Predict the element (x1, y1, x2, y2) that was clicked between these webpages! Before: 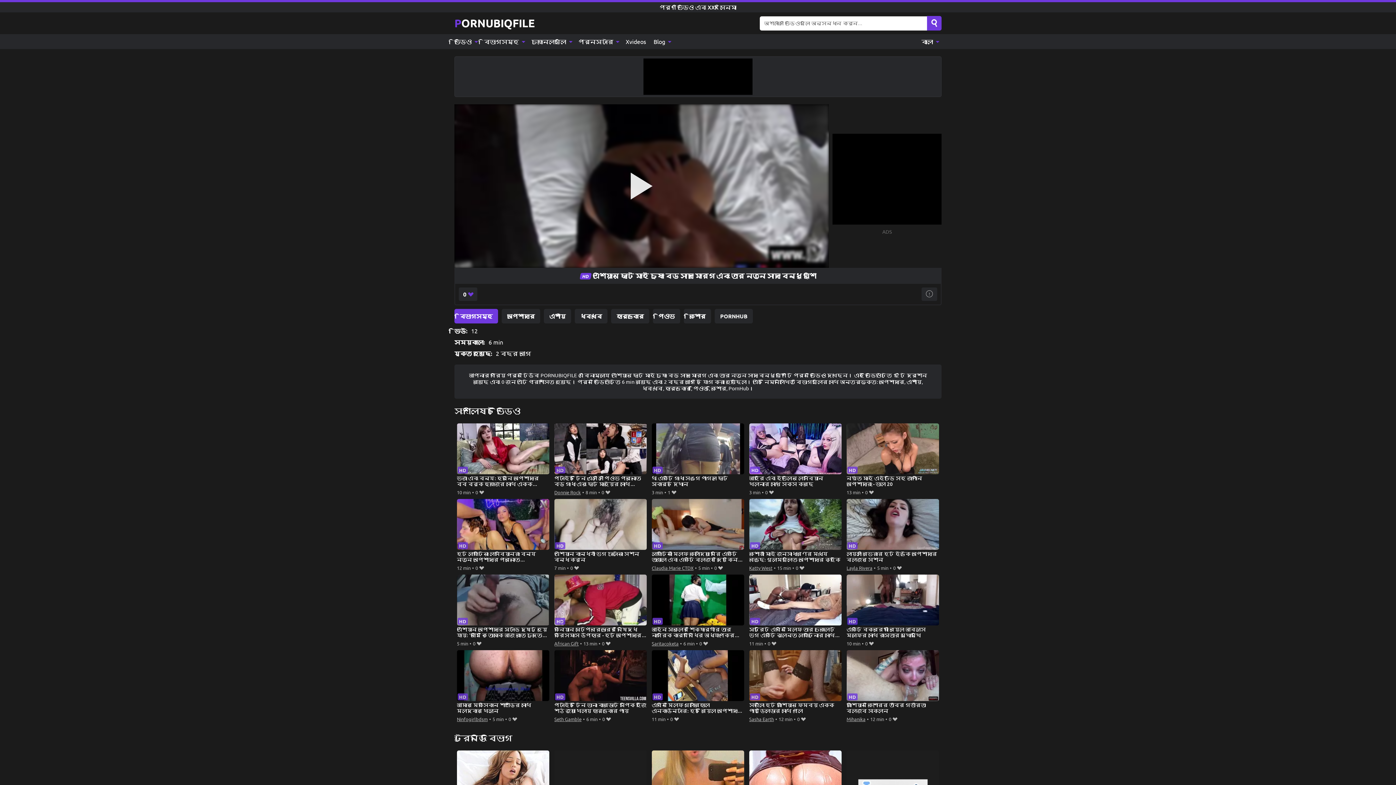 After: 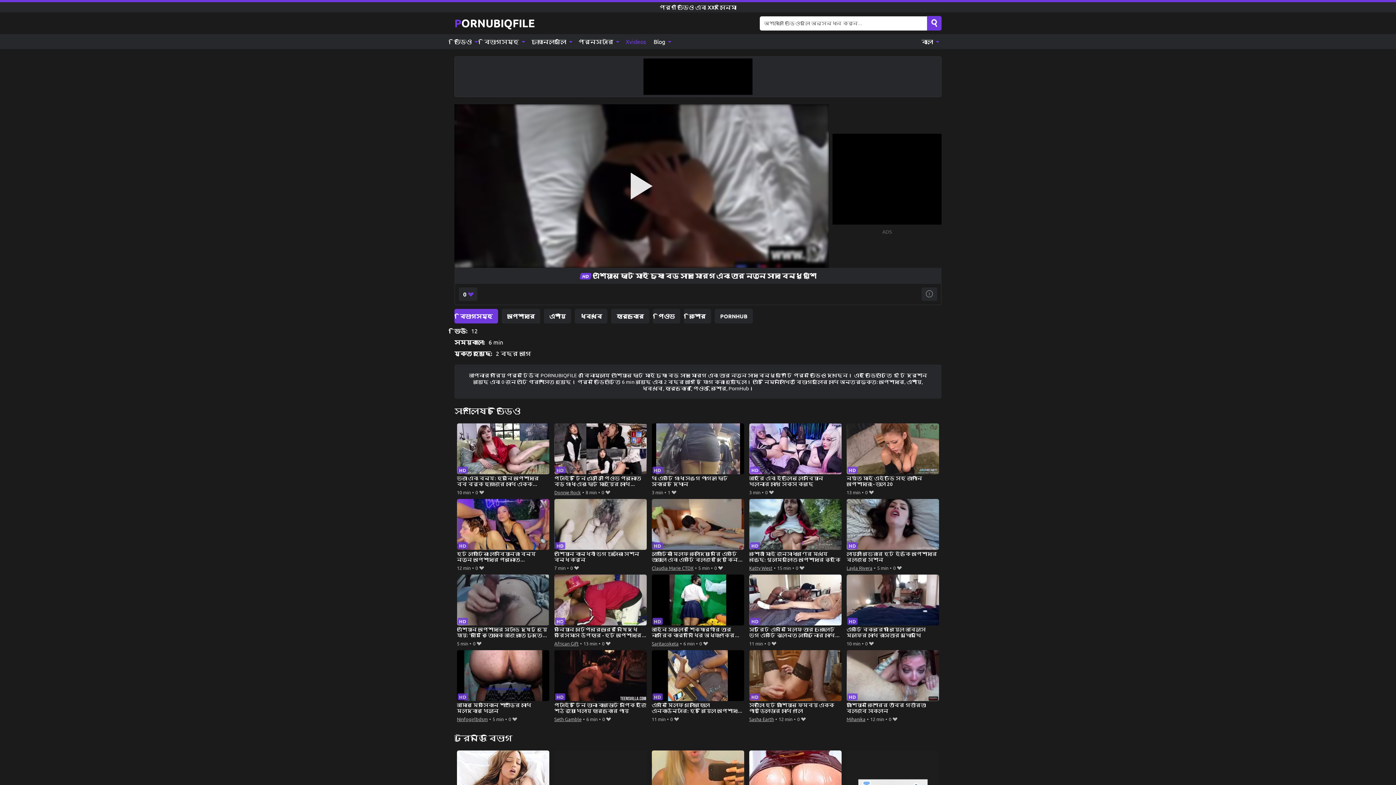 Action: bbox: (622, 34, 650, 49) label: Xvideos